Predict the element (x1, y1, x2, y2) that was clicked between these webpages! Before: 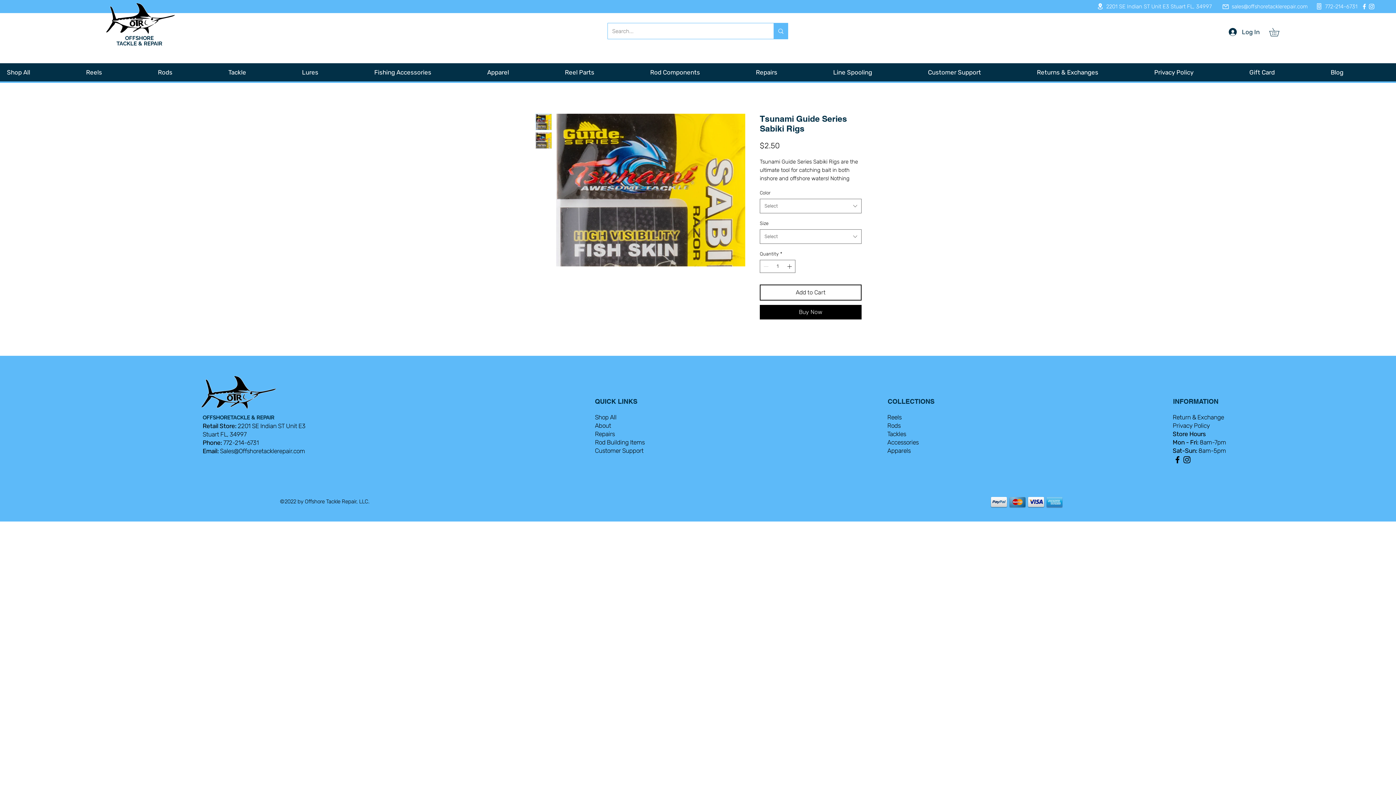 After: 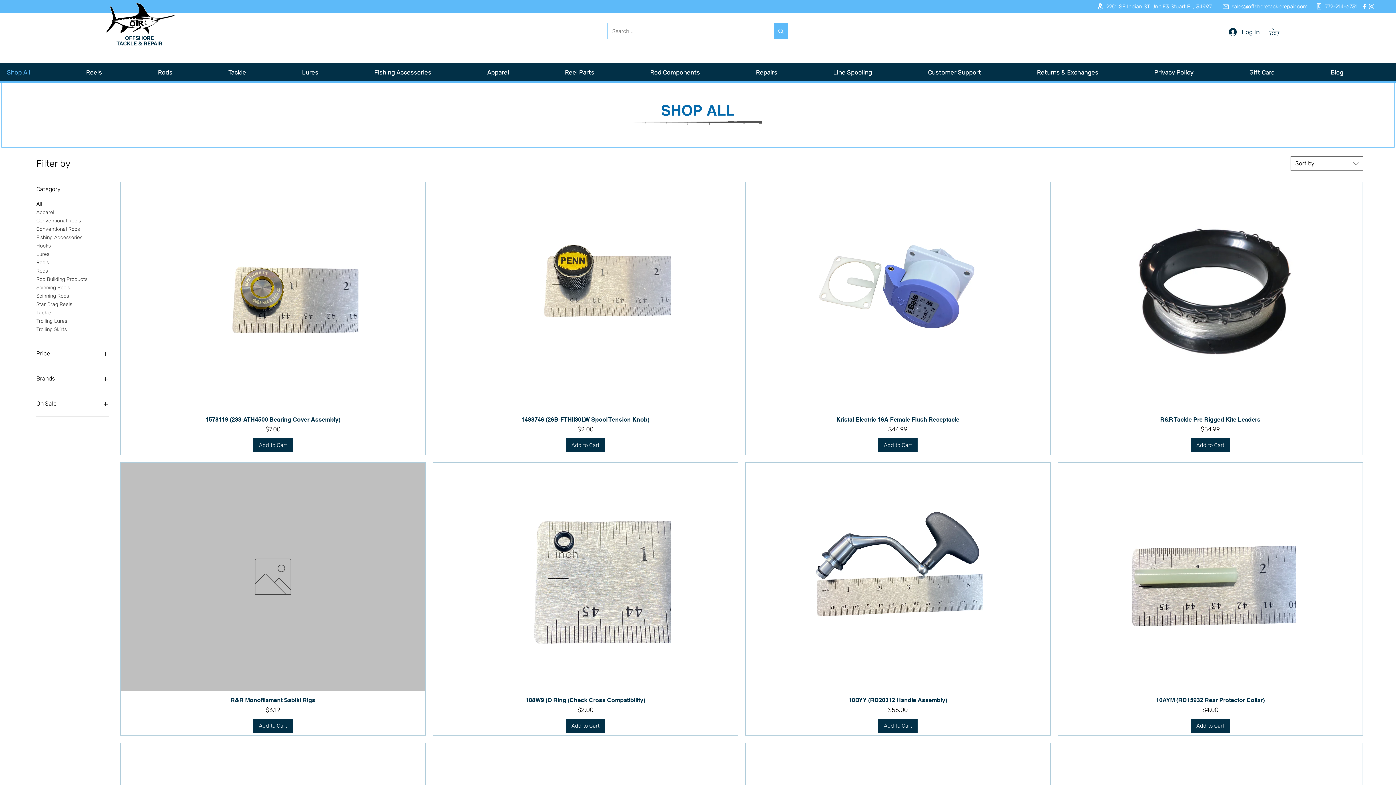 Action: bbox: (595, 413, 616, 420) label: Shop All